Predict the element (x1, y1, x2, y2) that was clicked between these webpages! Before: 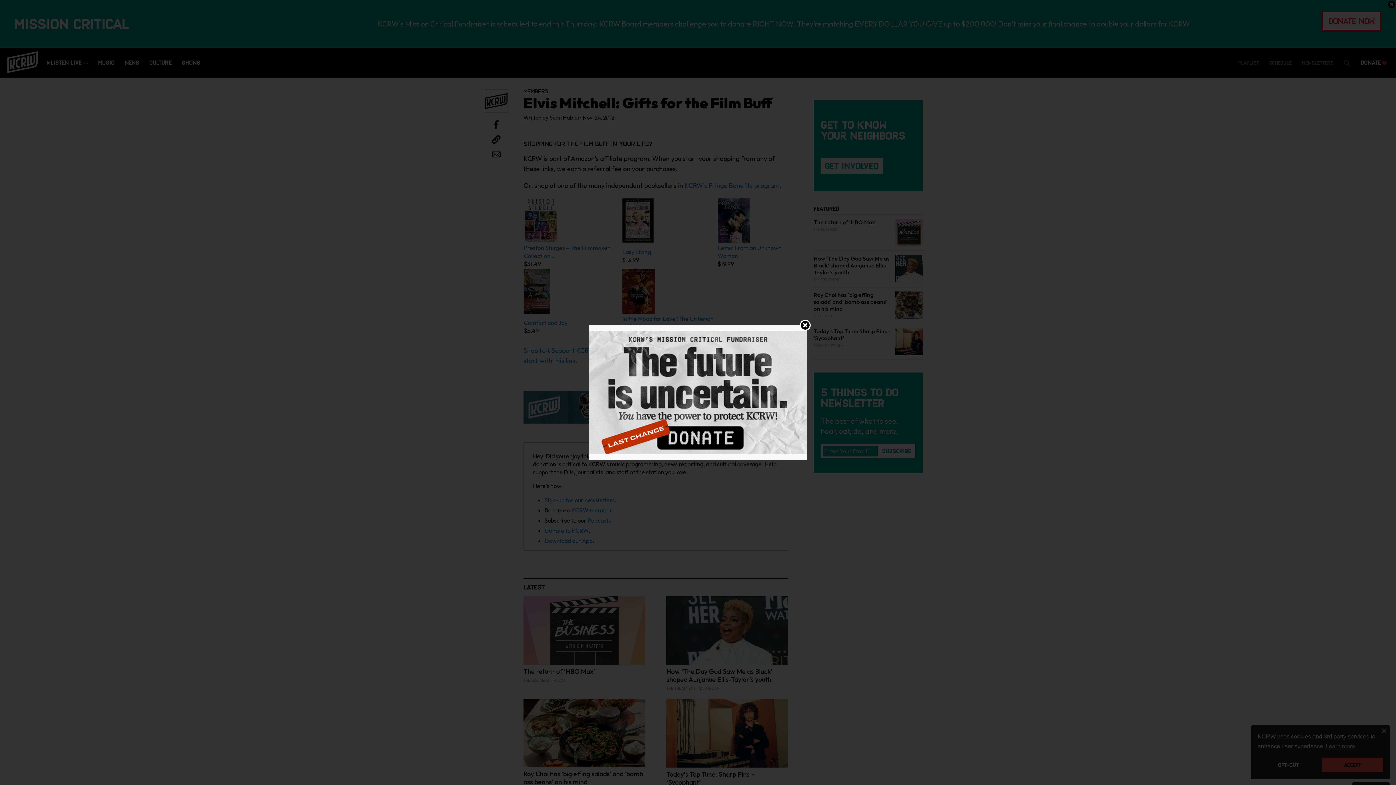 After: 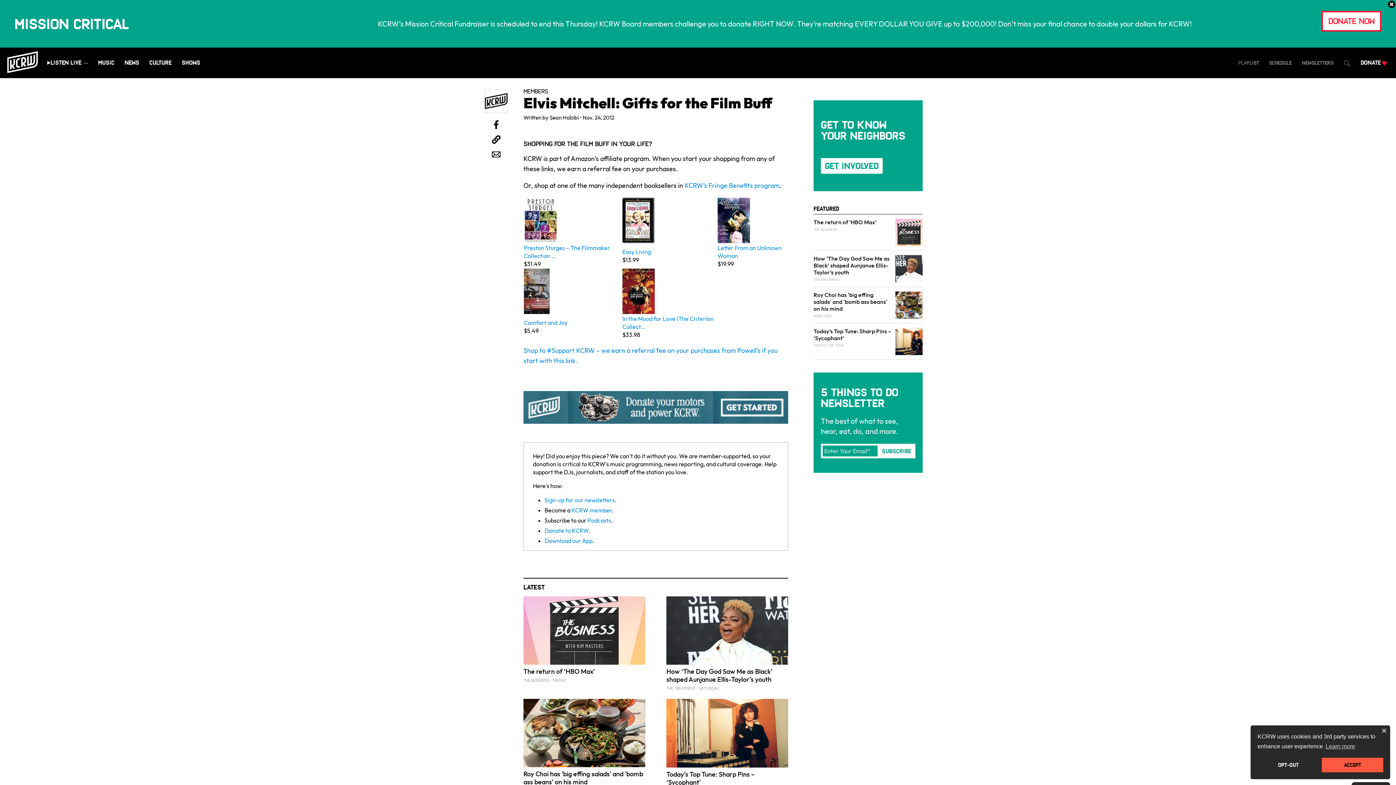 Action: bbox: (589, 388, 807, 395)